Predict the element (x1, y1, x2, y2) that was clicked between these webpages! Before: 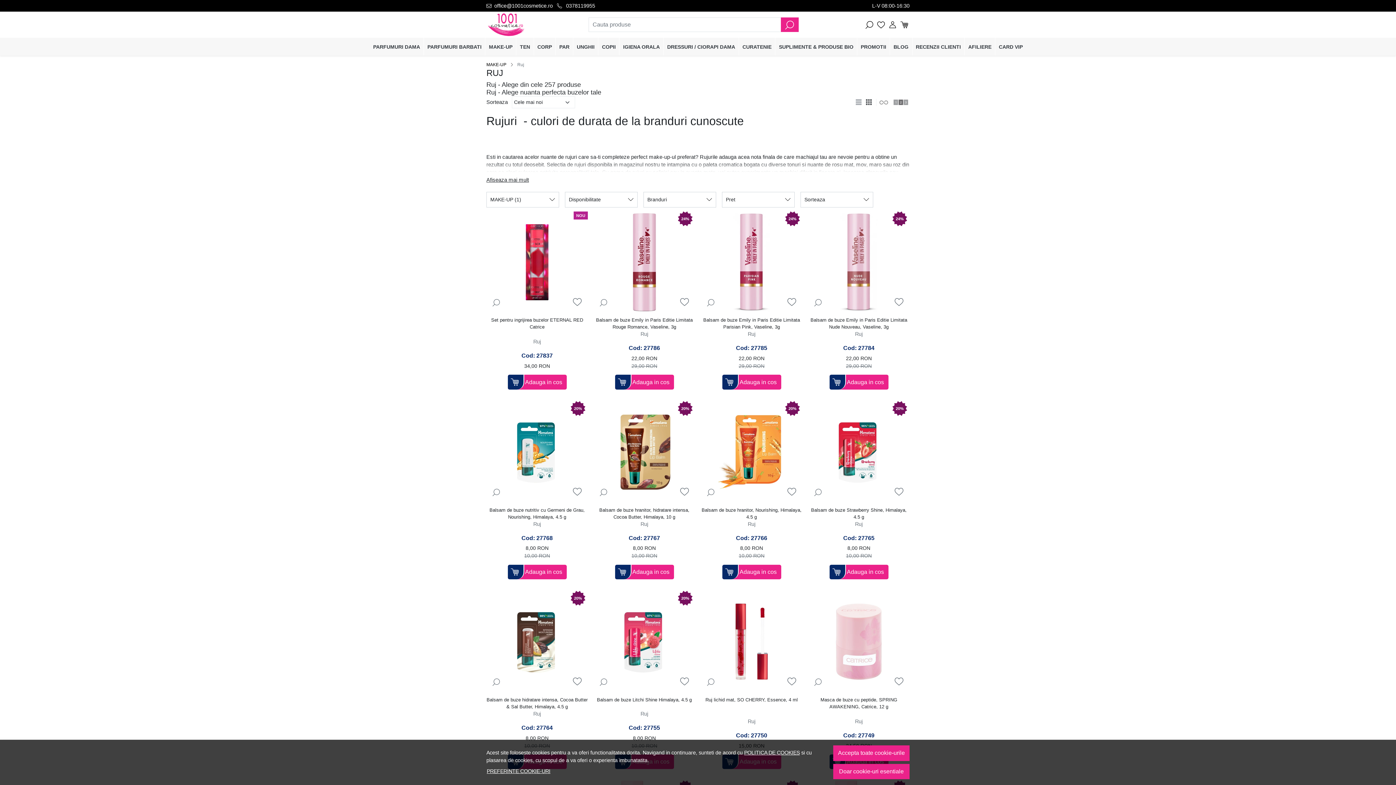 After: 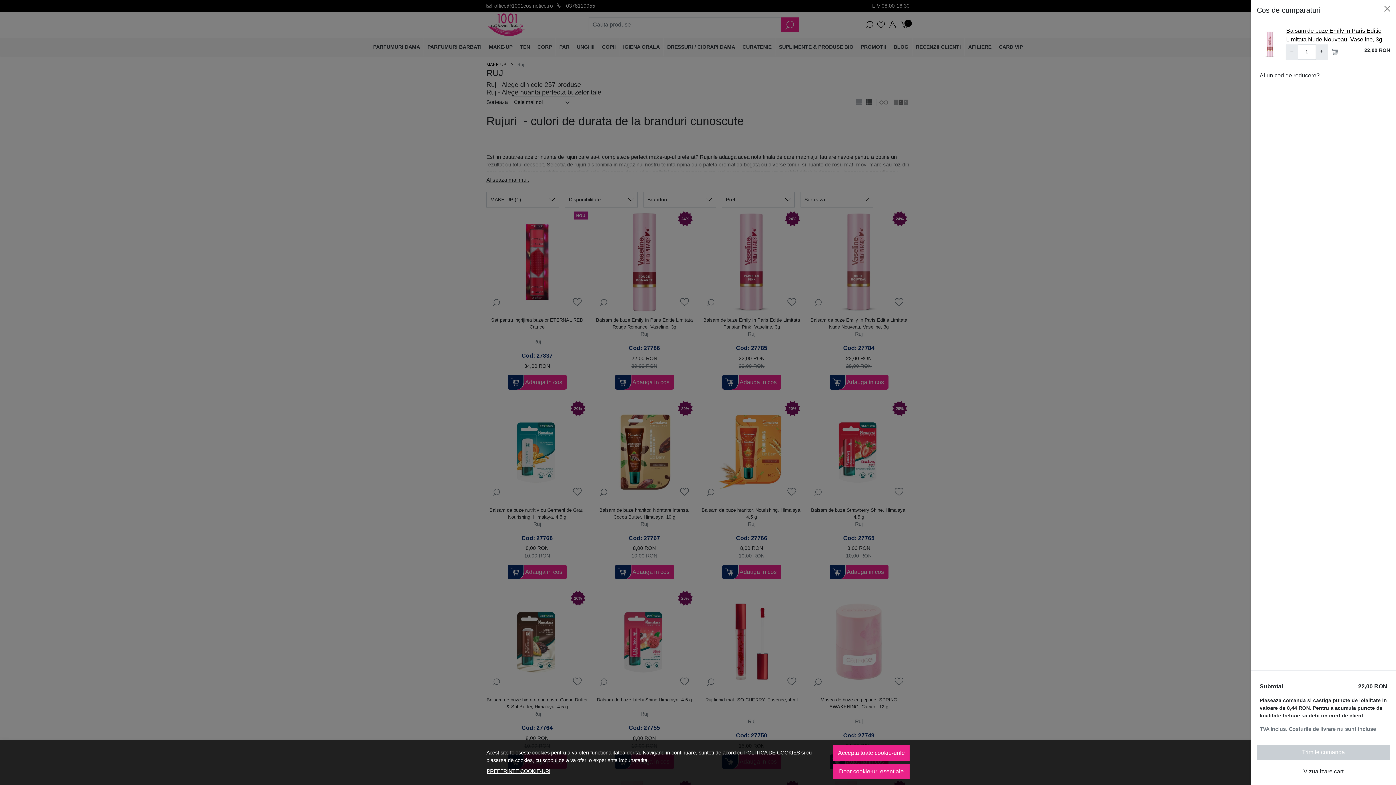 Action: bbox: (829, 375, 888, 389) label: Adauga in cos